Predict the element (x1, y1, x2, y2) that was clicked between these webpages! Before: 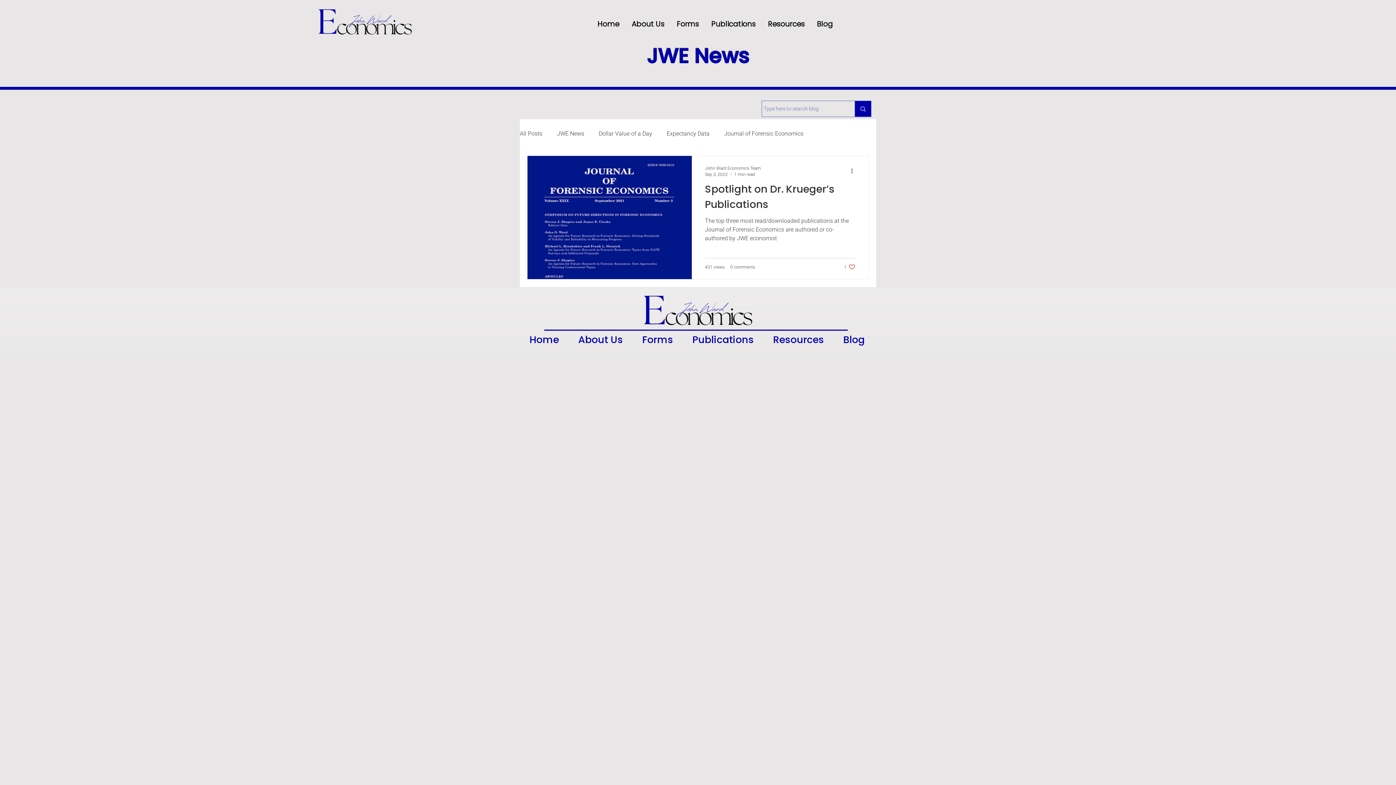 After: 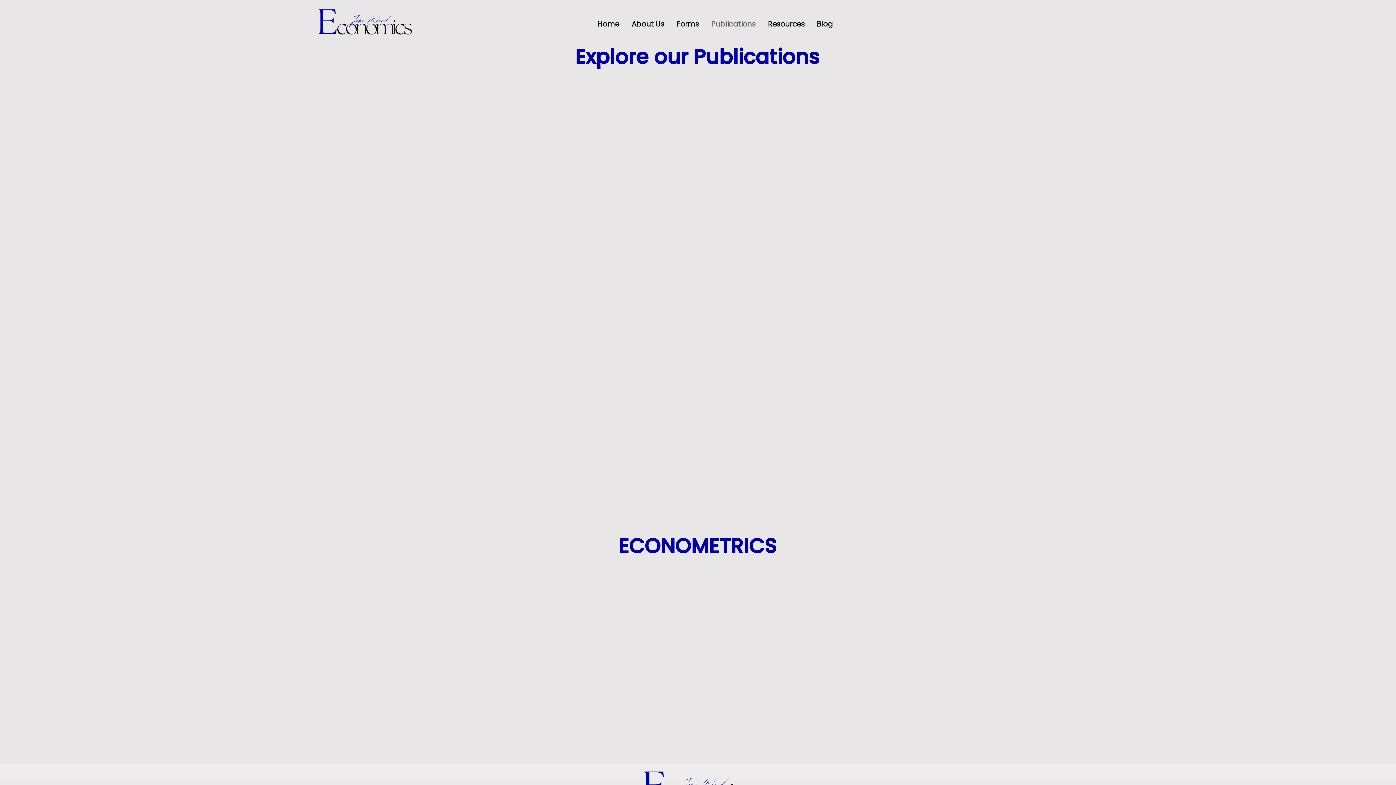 Action: label: Publications bbox: (682, 332, 763, 344)